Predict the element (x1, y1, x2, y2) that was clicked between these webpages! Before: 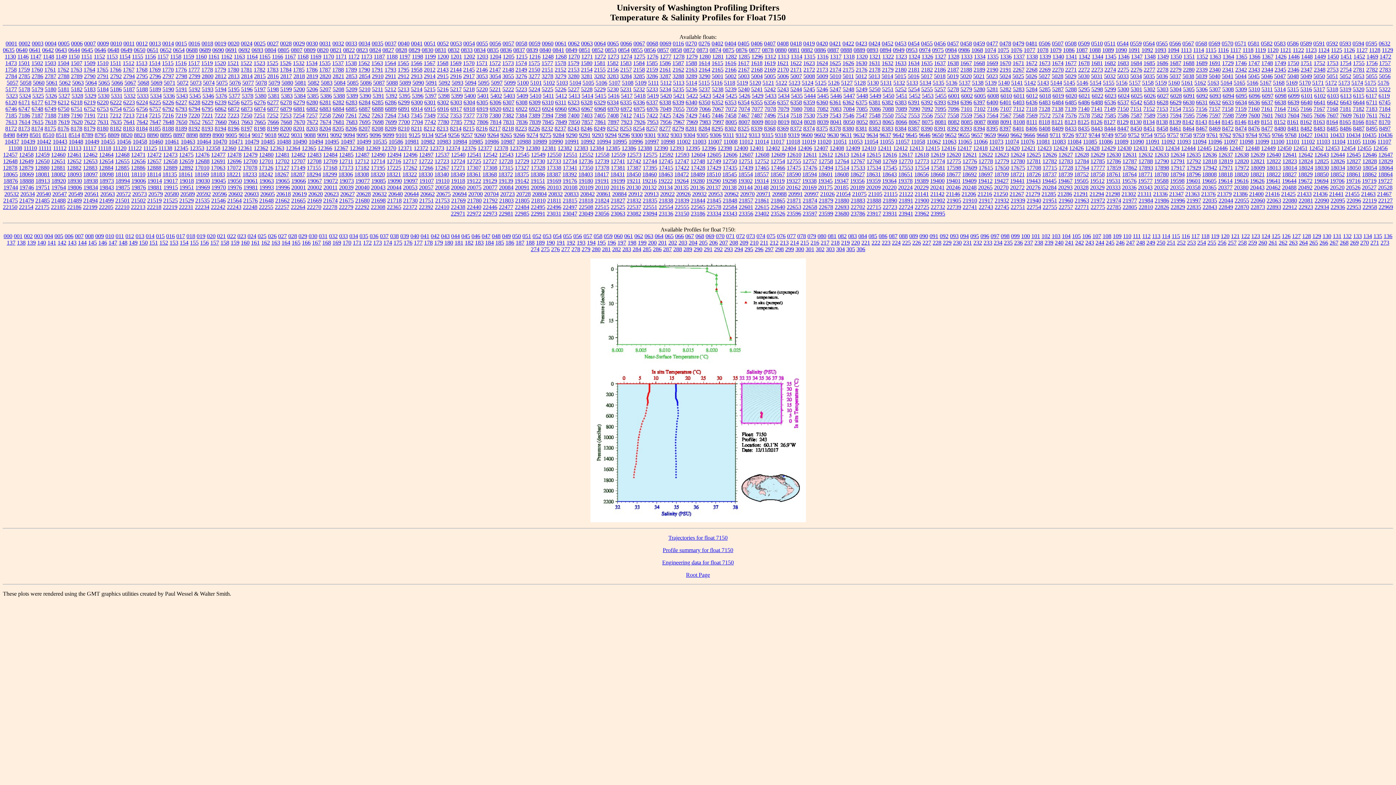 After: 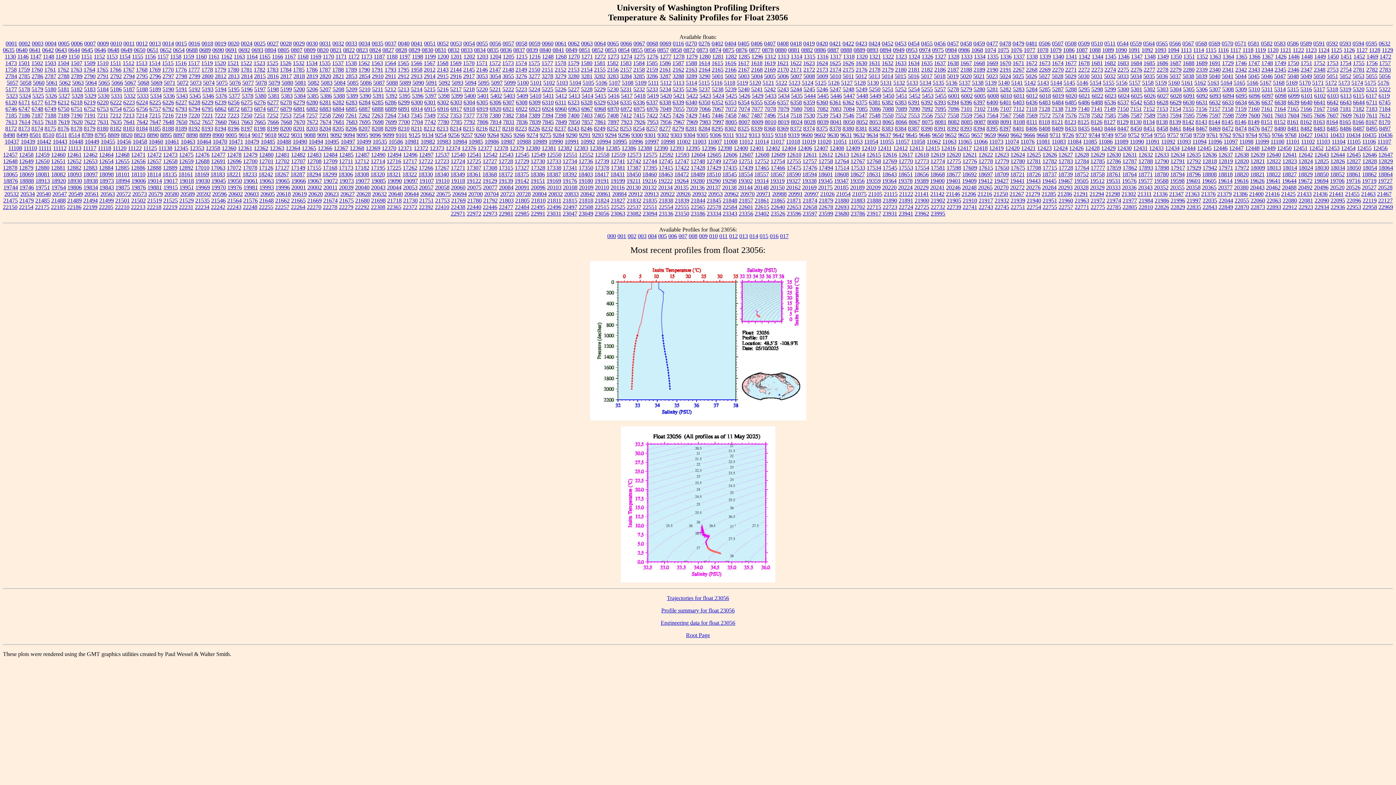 Action: bbox: (594, 210, 609, 216) label: 23056